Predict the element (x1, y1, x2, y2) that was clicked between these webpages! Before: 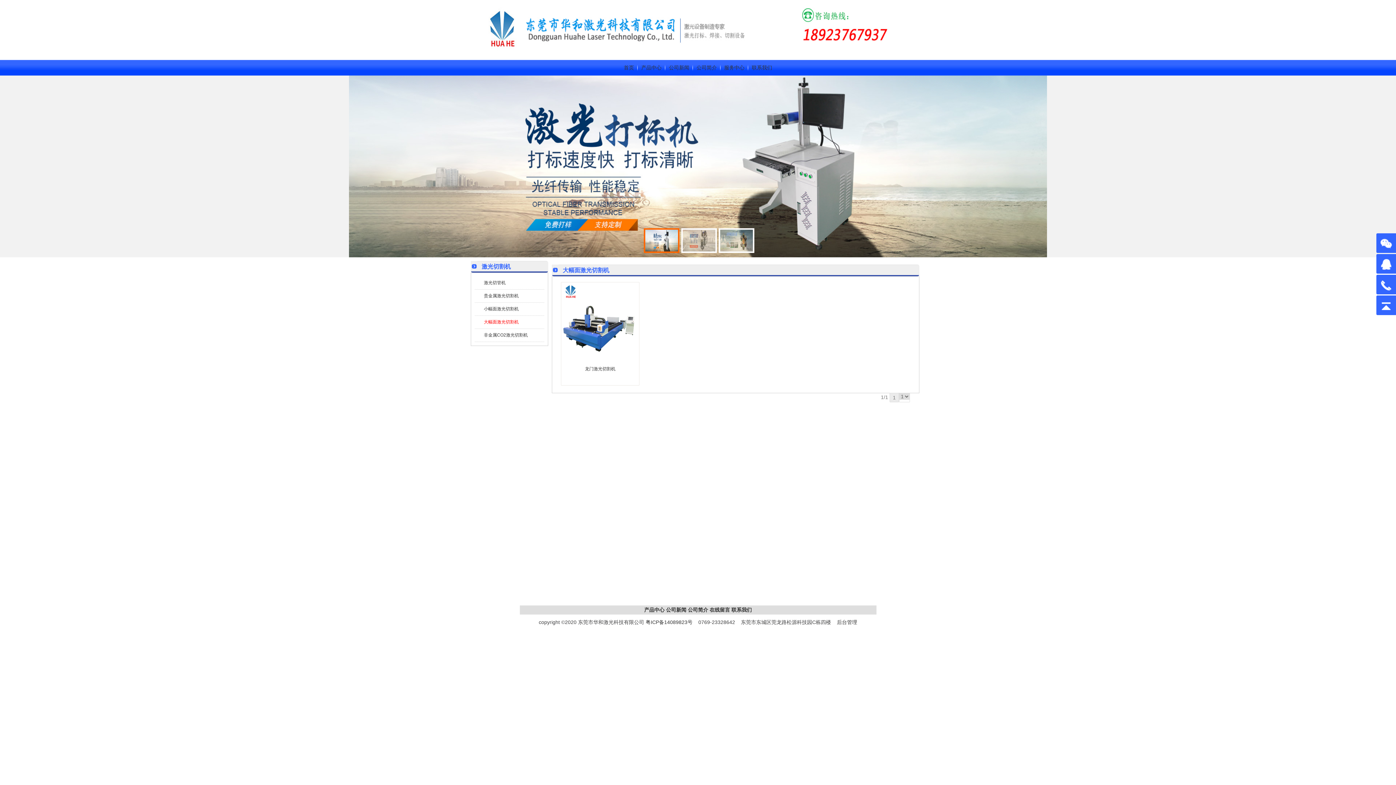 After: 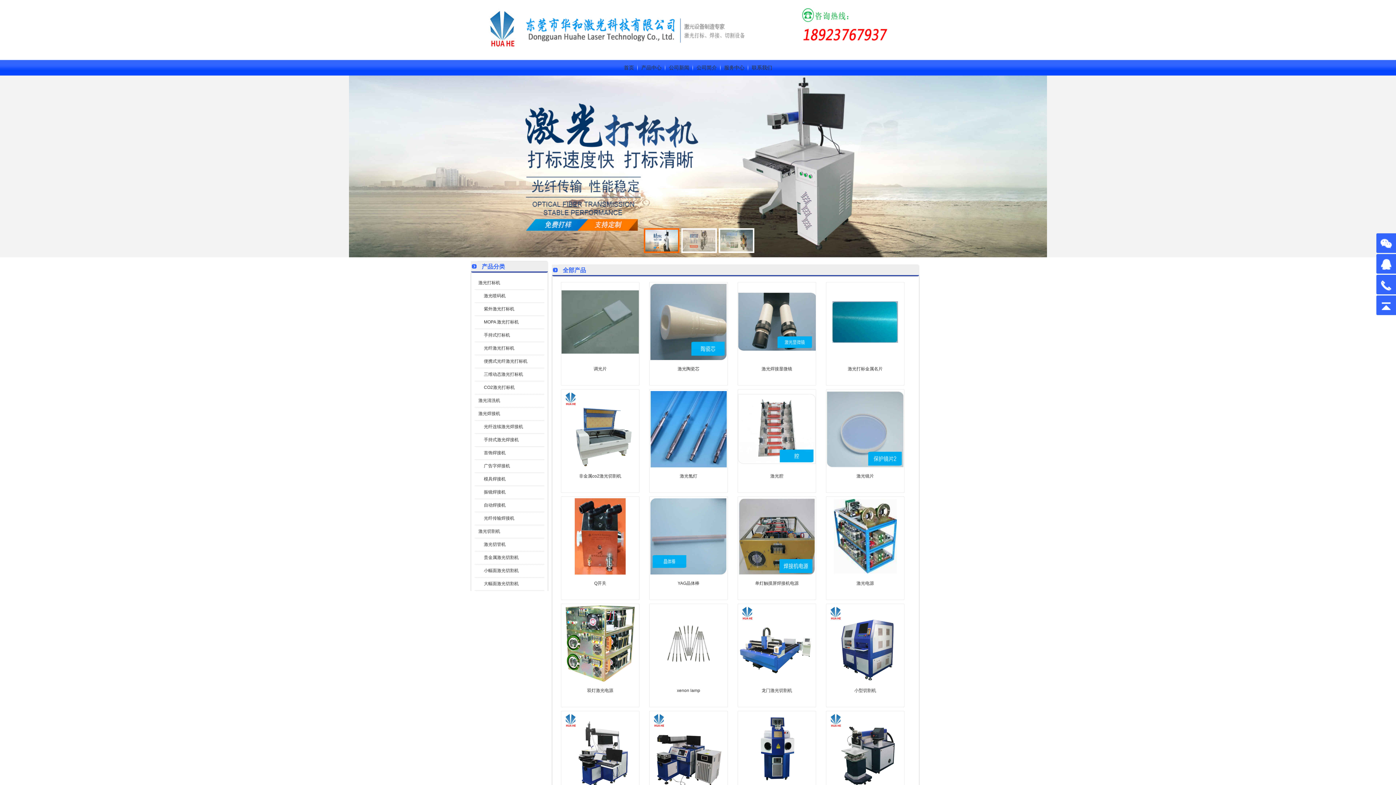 Action: label: 产品中心 bbox: (644, 607, 664, 613)